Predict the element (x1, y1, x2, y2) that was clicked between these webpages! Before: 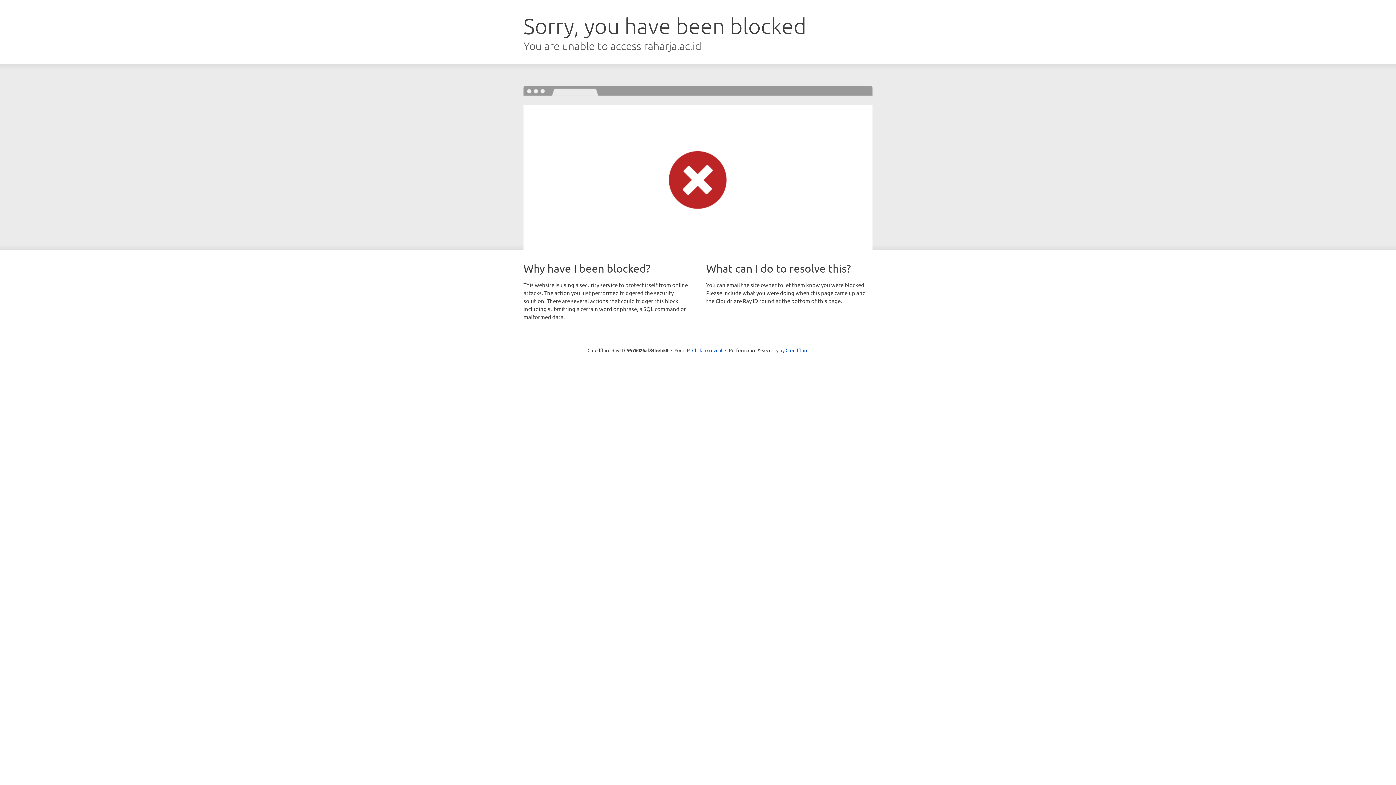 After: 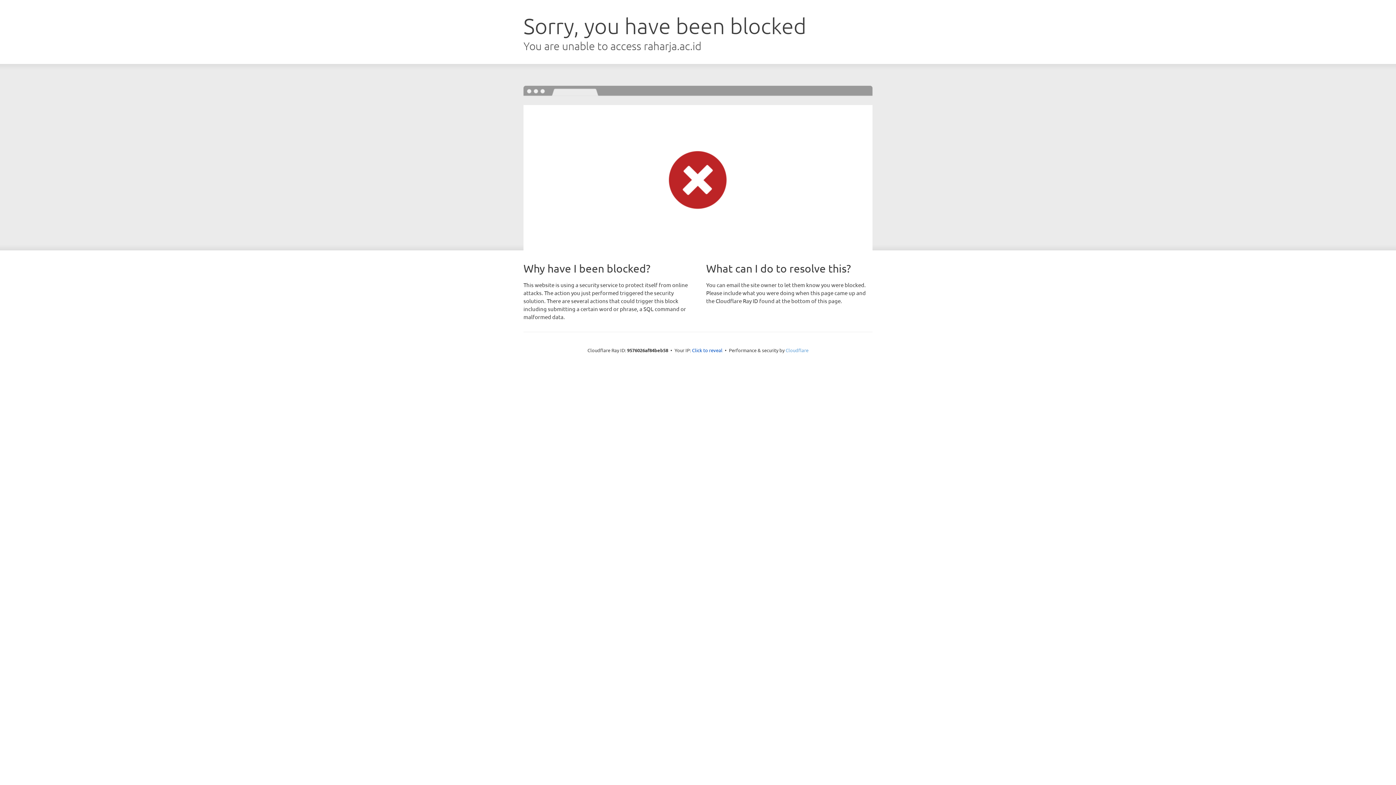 Action: label: Cloudflare bbox: (785, 347, 808, 353)